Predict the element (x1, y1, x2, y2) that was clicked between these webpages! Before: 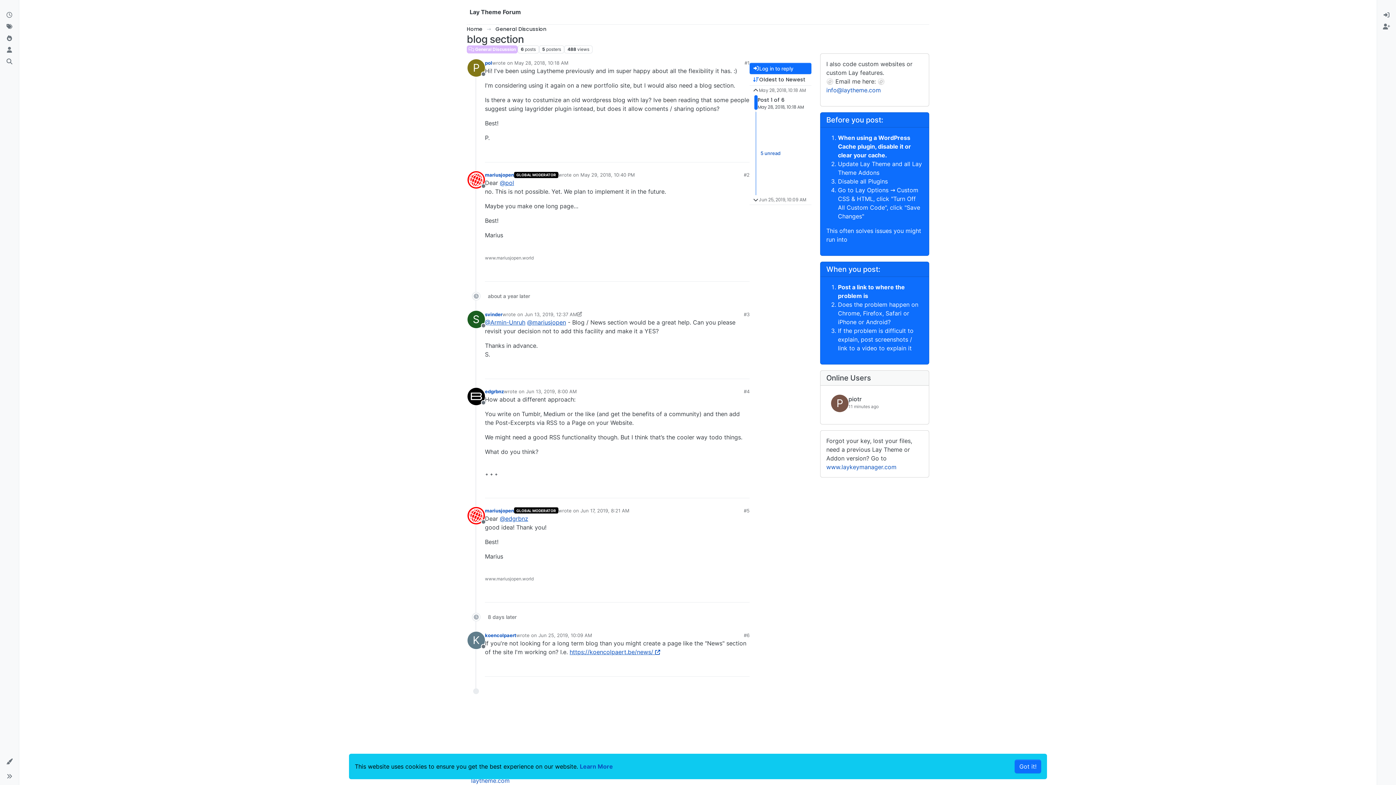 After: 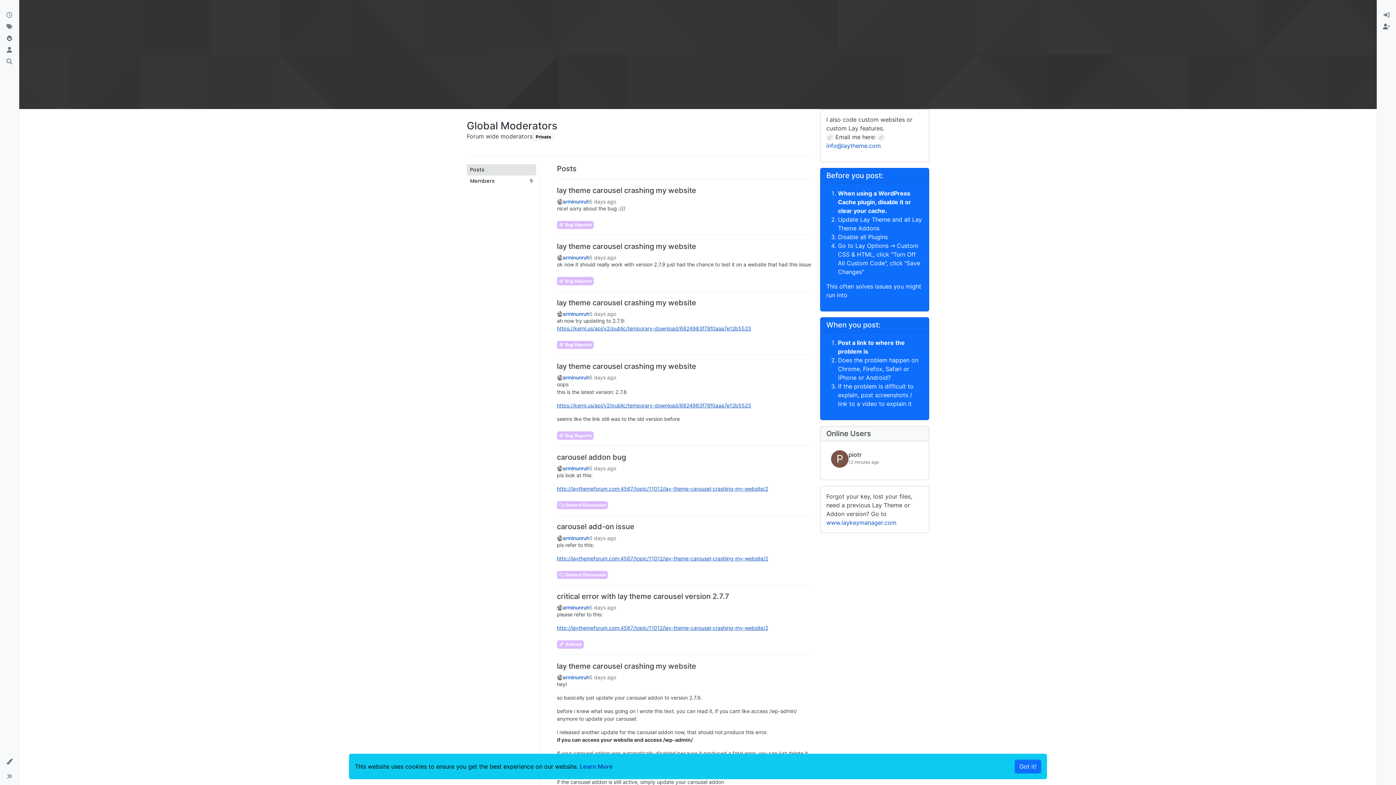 Action: label: GLOBAL MODERATOR bbox: (514, 171, 558, 178)